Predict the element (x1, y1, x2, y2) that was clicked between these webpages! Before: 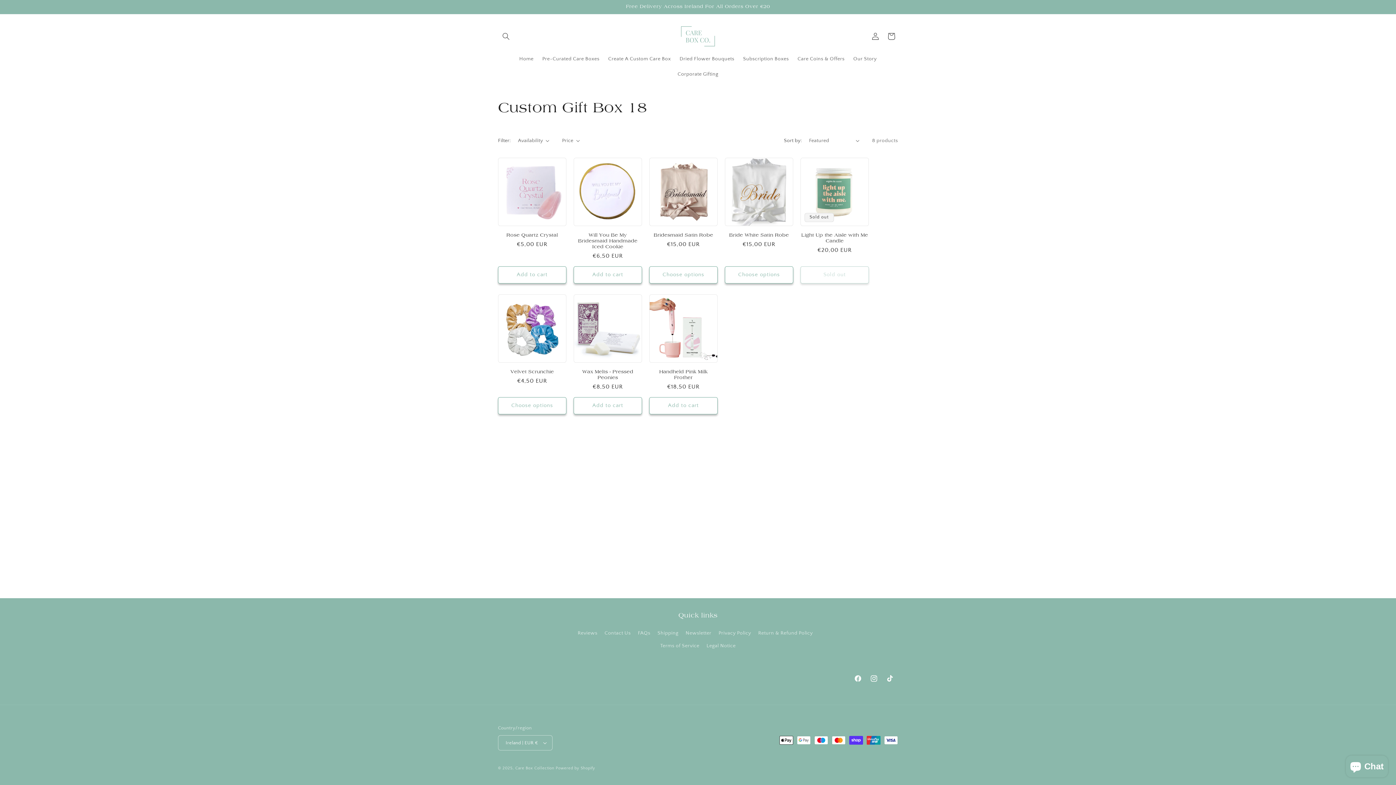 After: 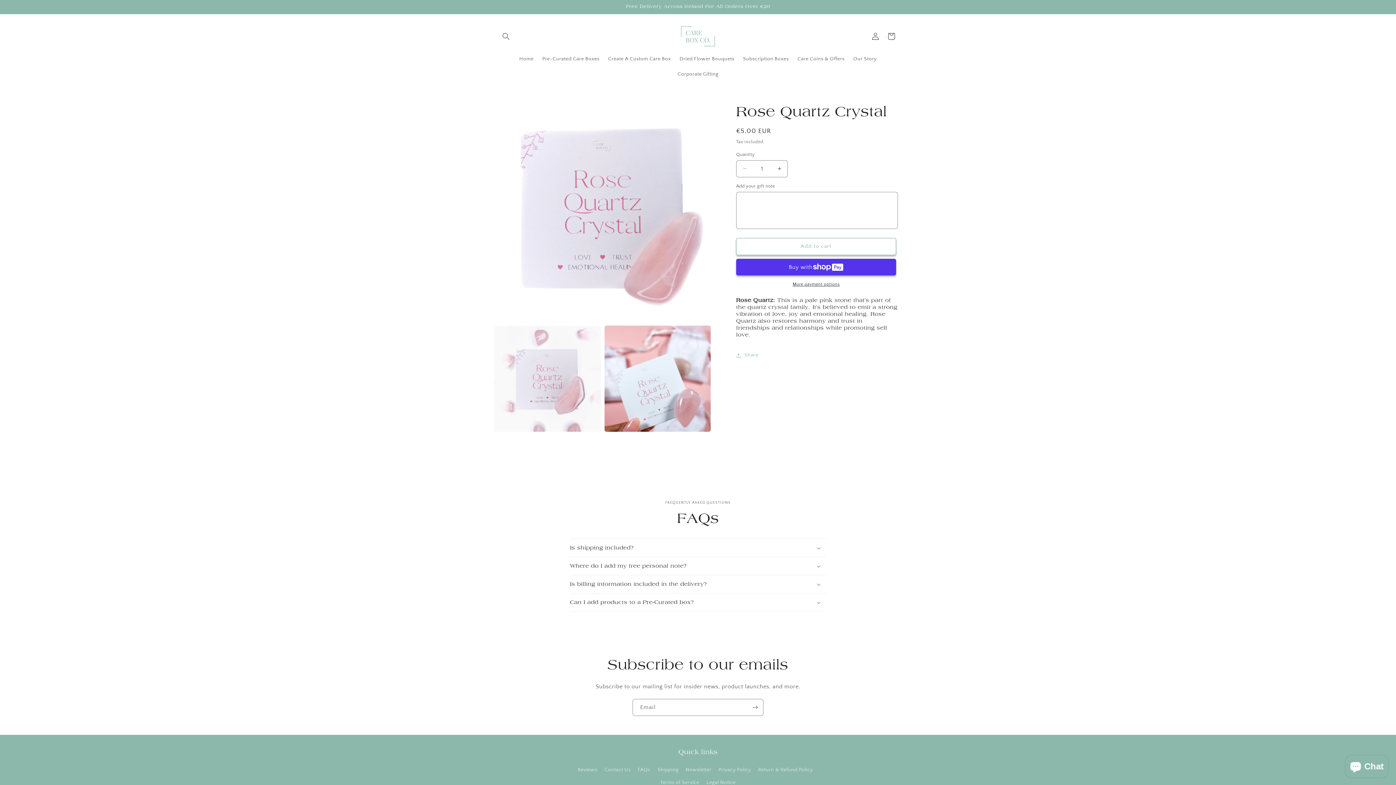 Action: label: Rose Quartz Crystal bbox: (498, 232, 566, 238)